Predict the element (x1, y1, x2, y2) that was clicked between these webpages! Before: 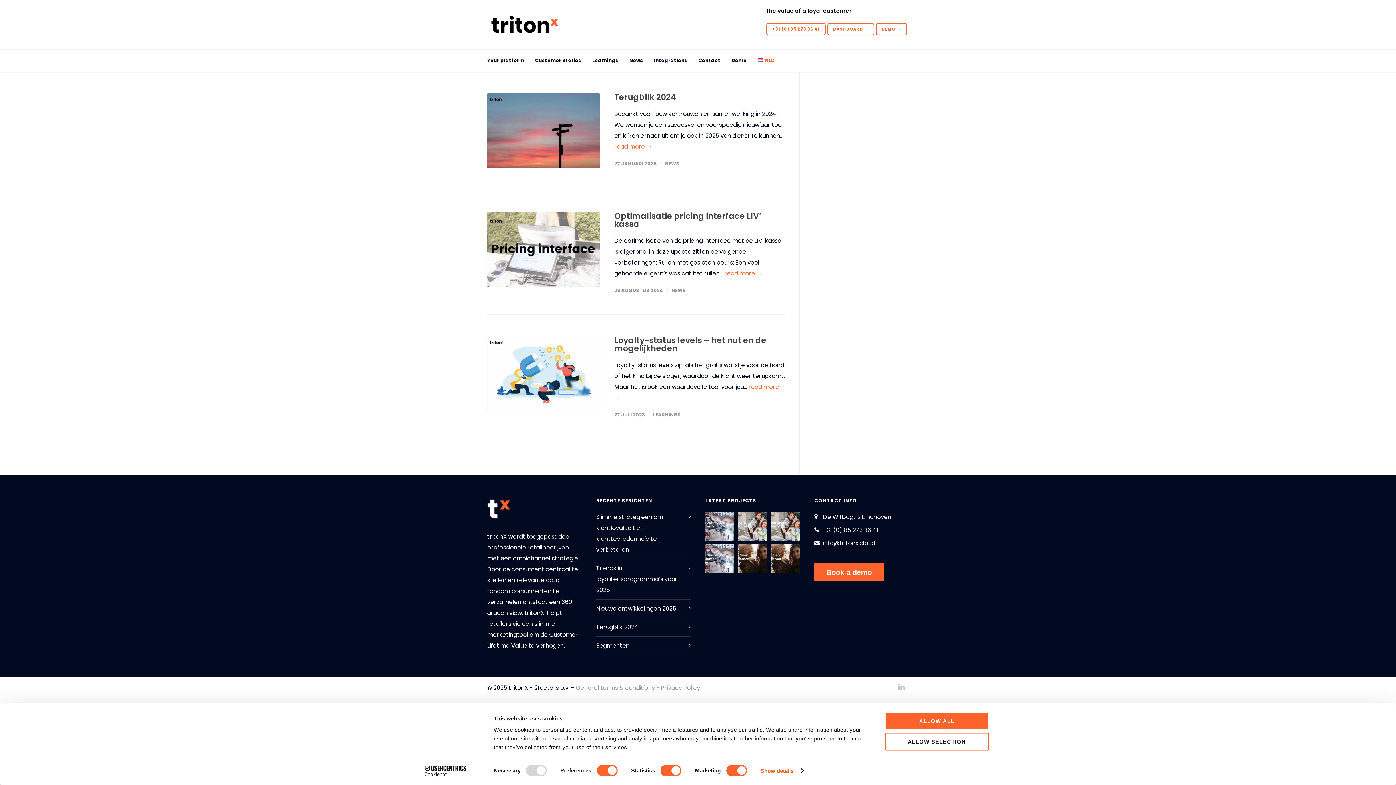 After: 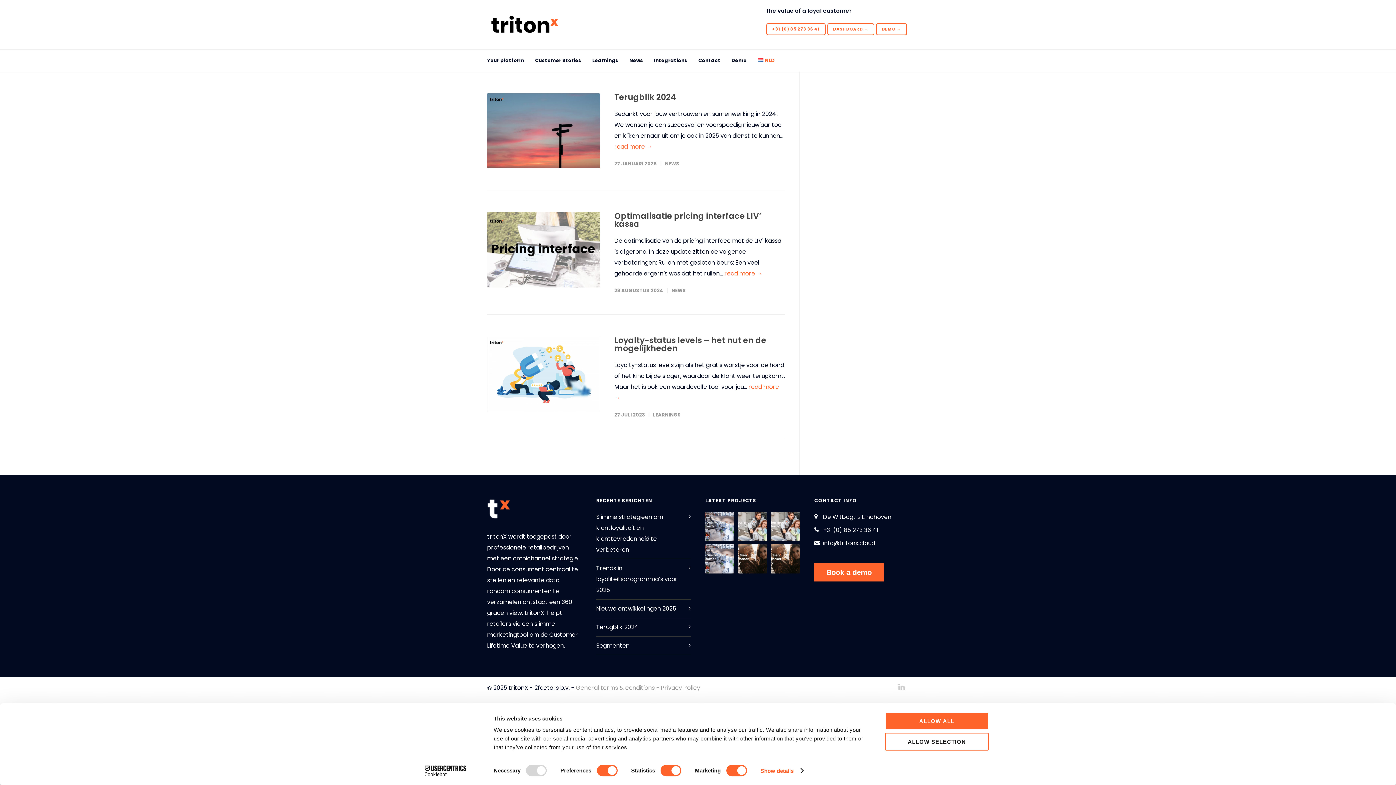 Action: bbox: (894, 680, 909, 695)